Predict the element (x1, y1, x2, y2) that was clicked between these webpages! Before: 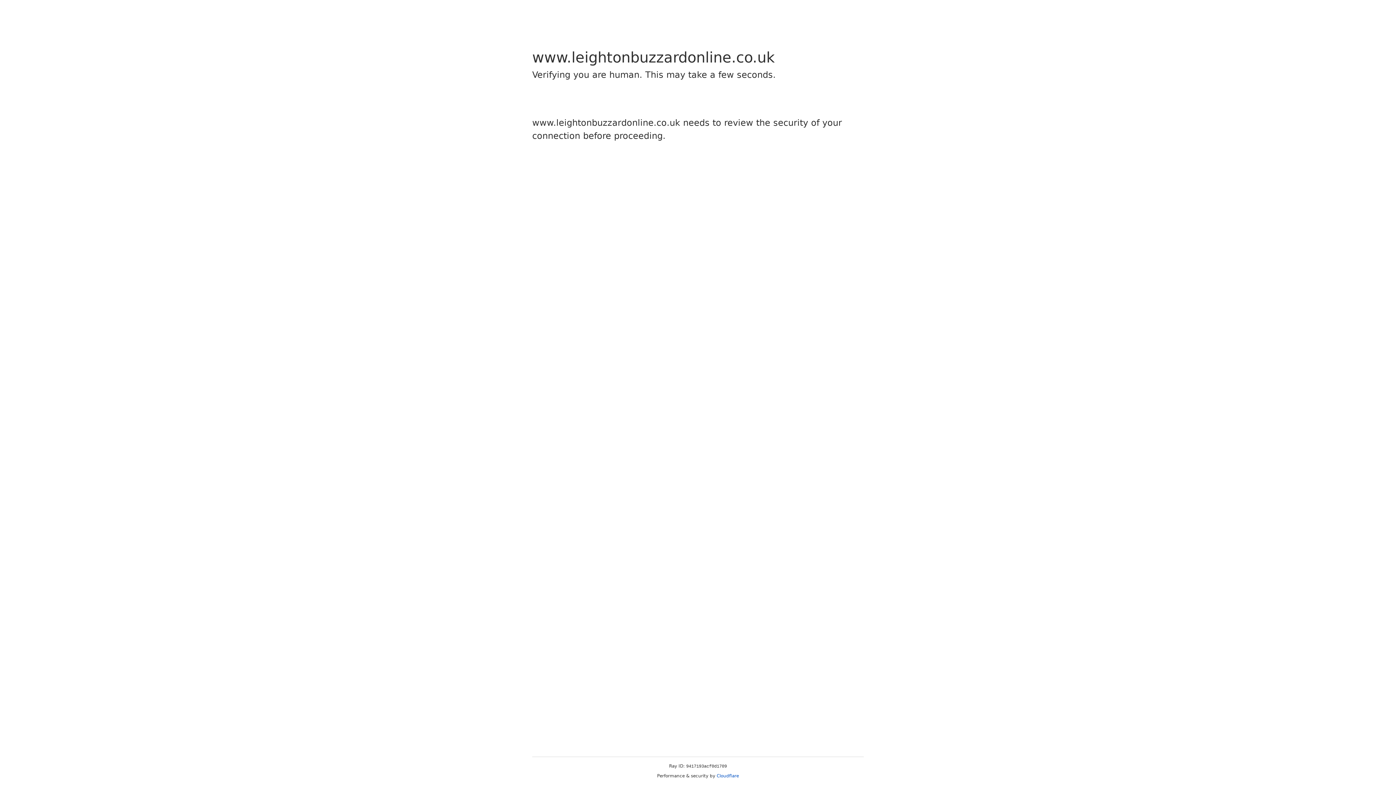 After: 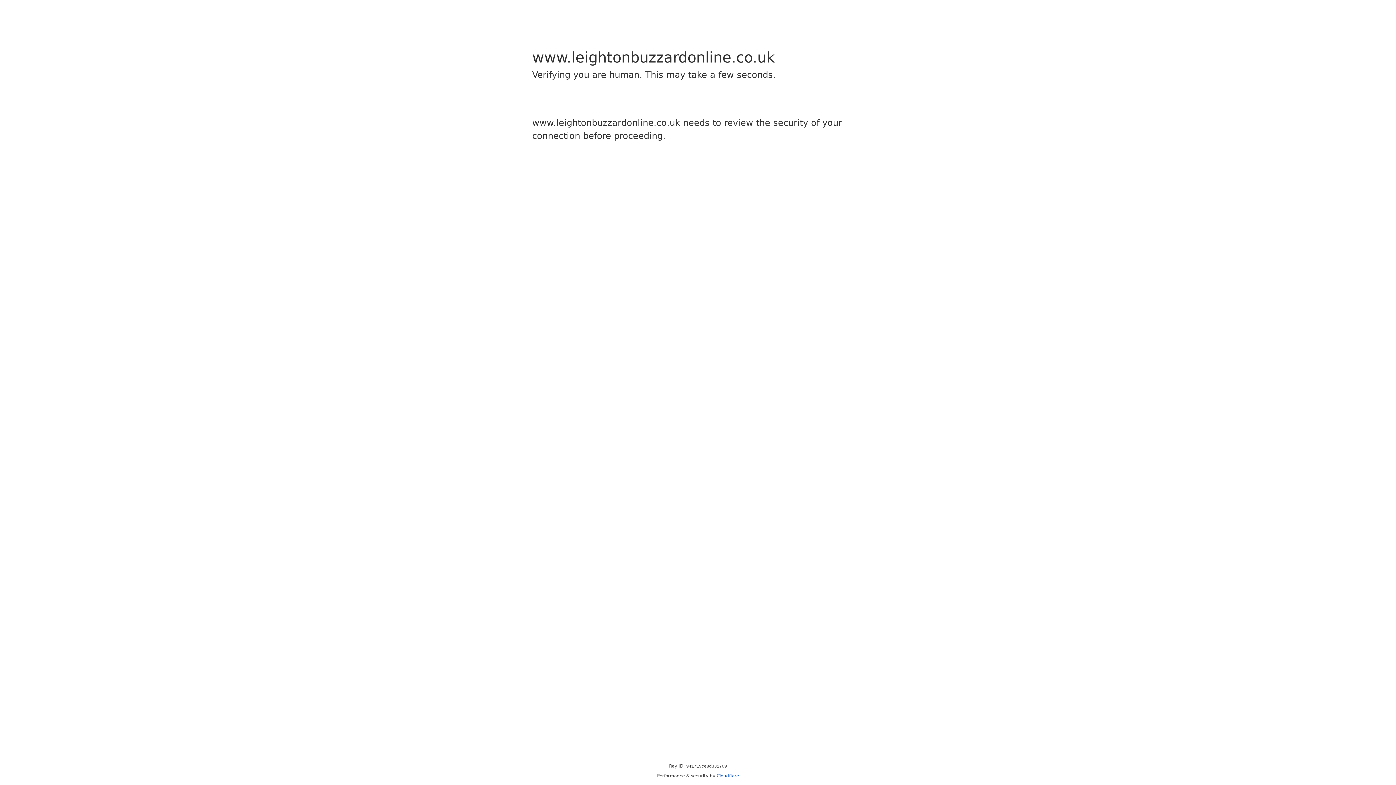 Action: bbox: (716, 773, 739, 778) label: Cloudflare